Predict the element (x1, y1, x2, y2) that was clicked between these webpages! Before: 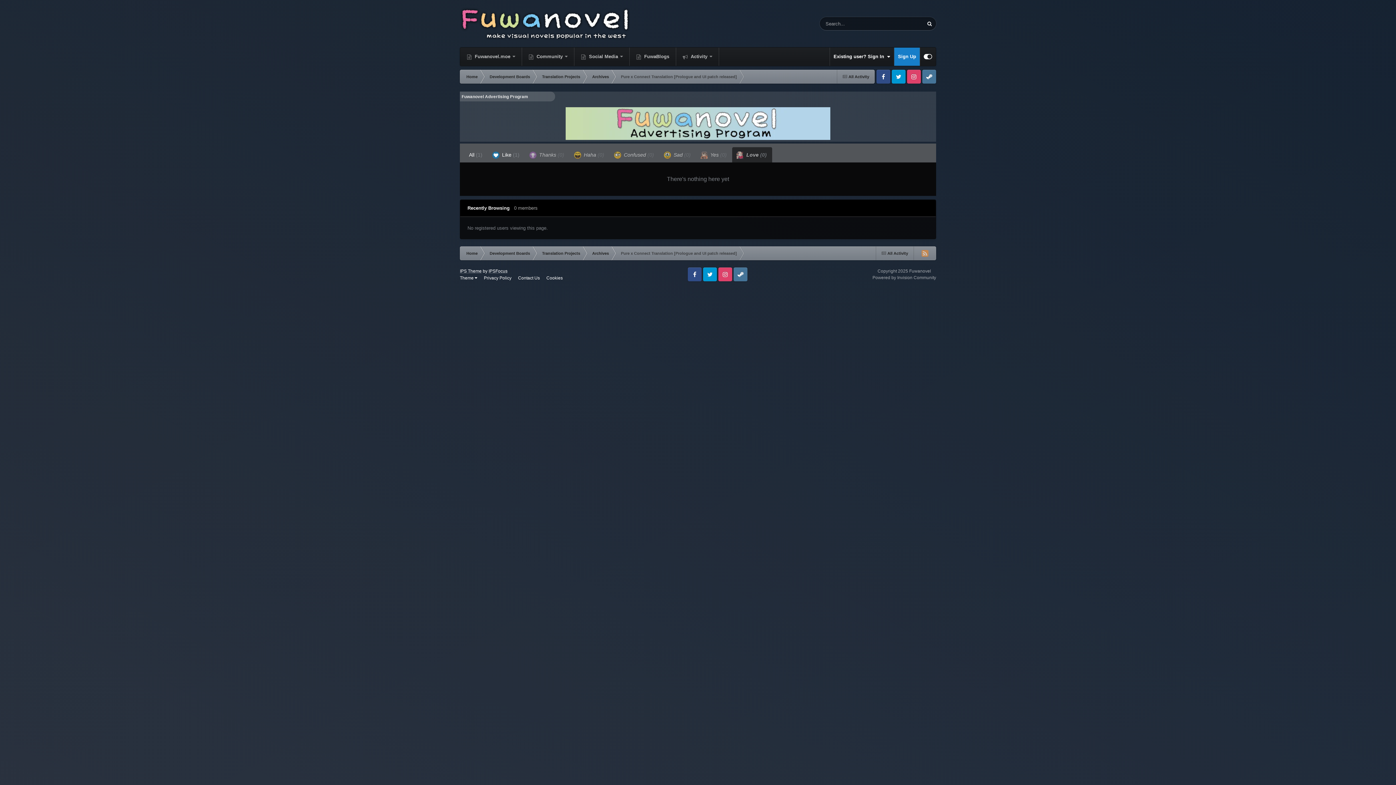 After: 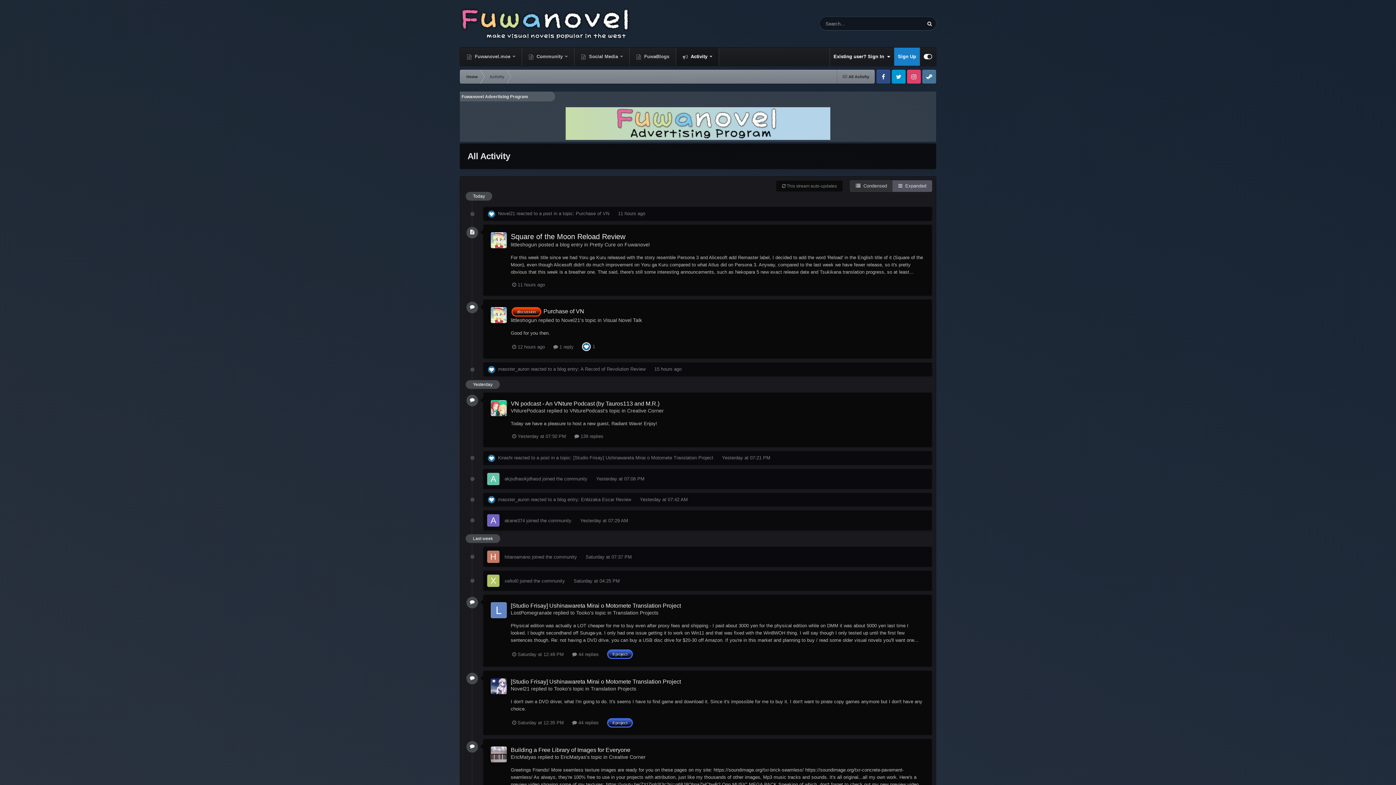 Action: label:  All Activity bbox: (876, 246, 913, 260)